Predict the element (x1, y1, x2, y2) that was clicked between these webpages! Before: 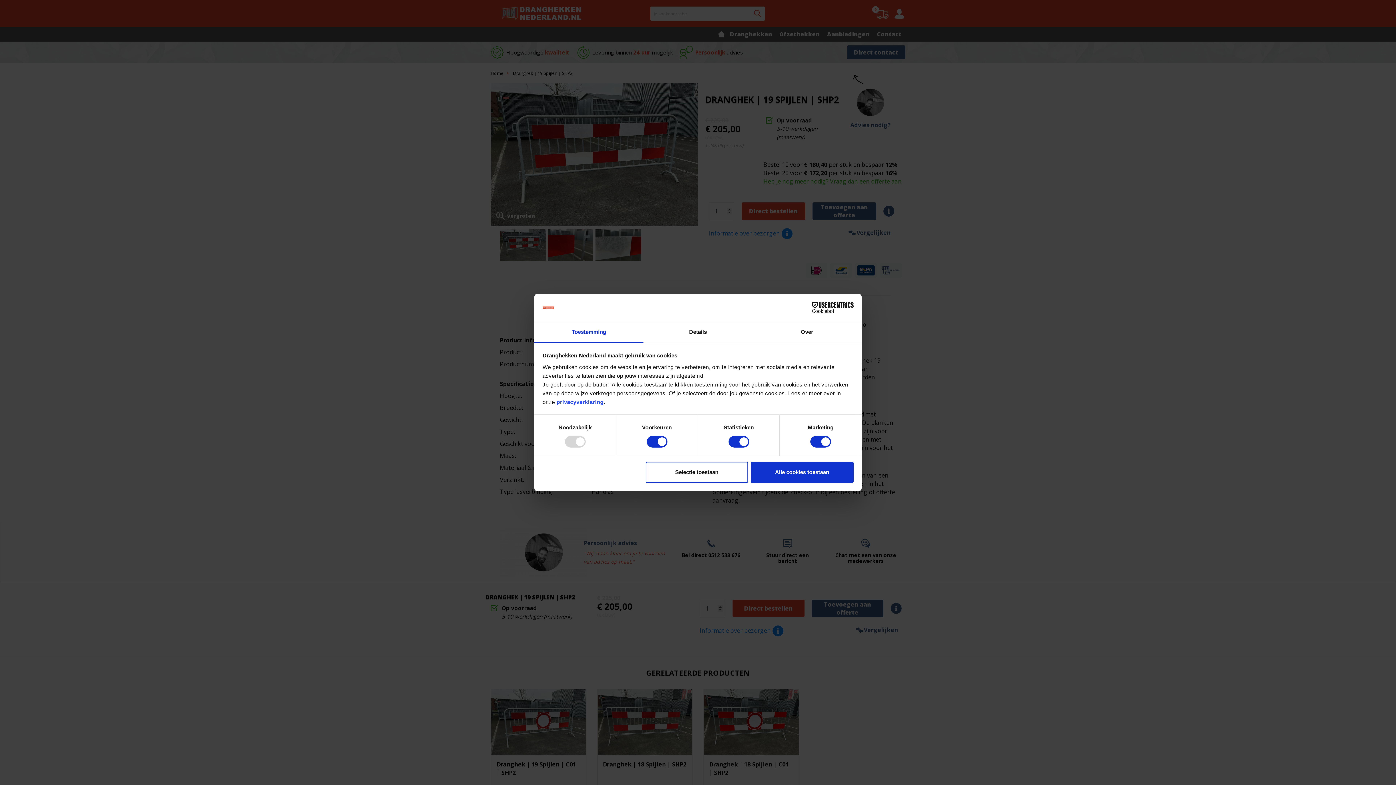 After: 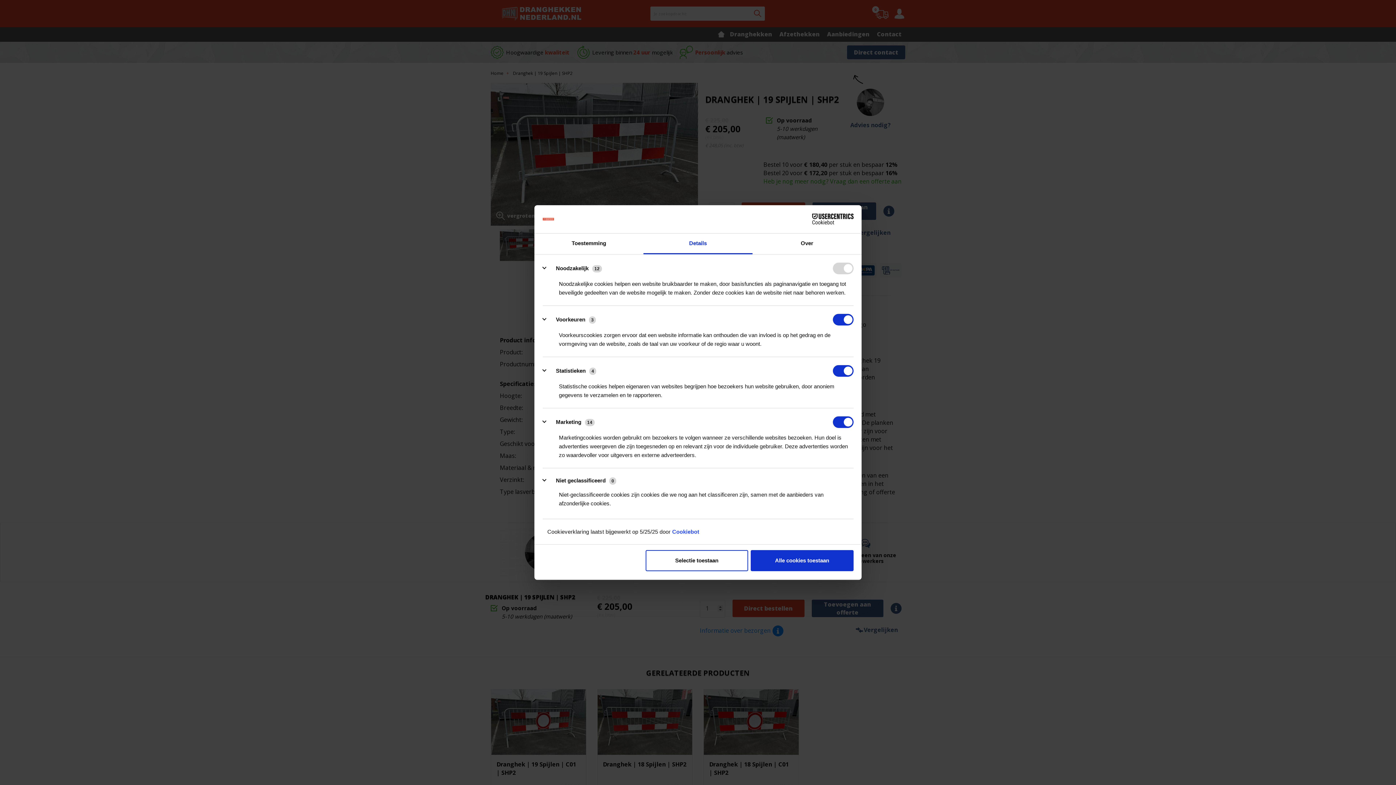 Action: label: Details bbox: (643, 322, 752, 343)